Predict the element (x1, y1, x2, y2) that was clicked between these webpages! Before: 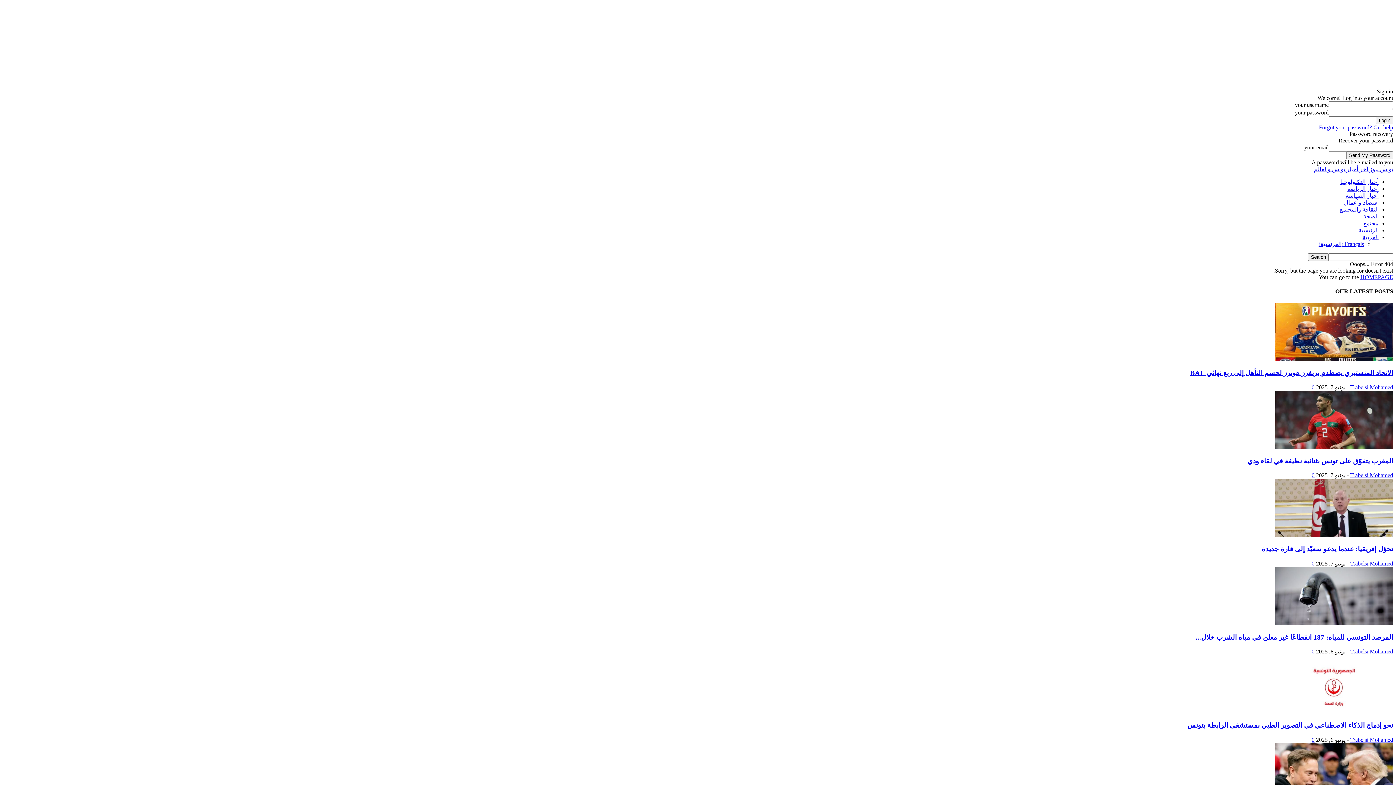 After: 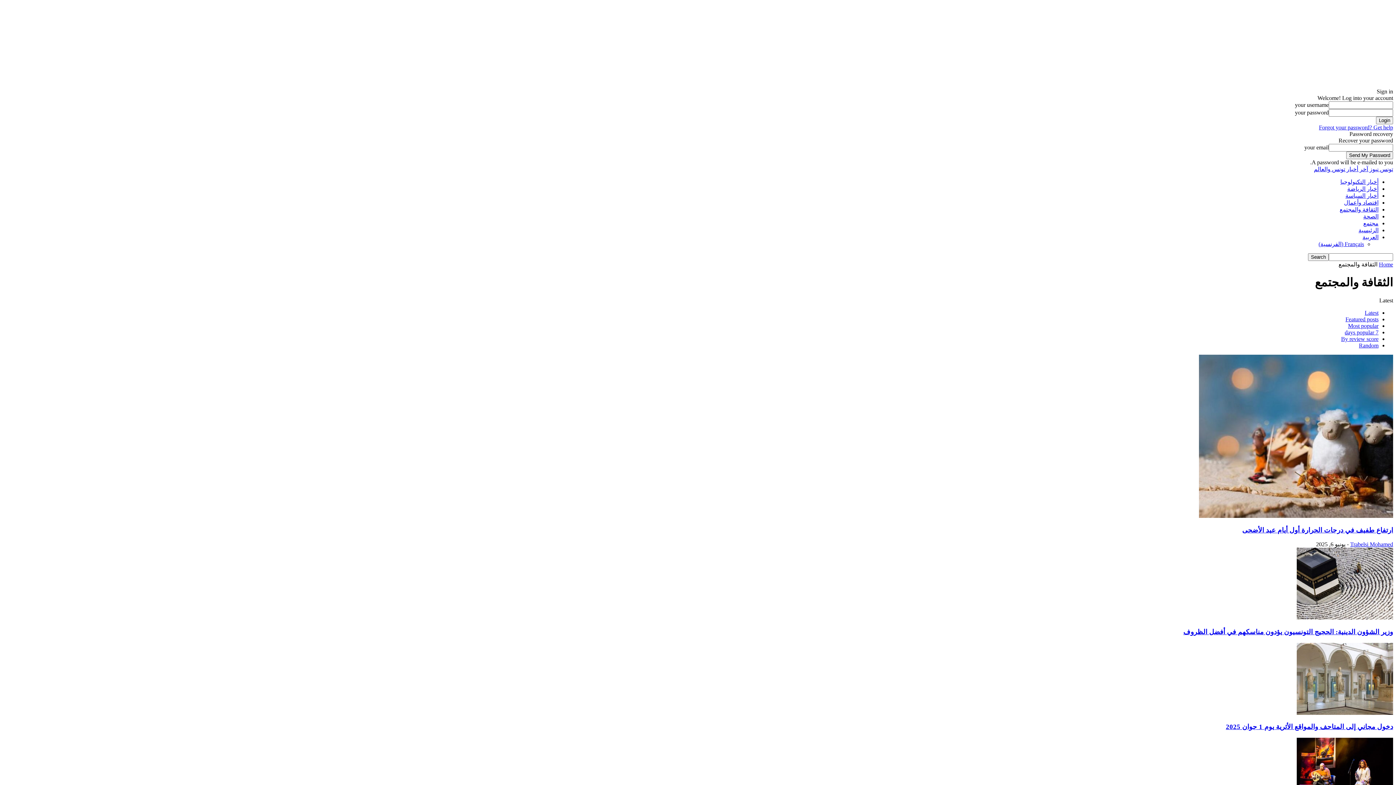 Action: bbox: (1340, 206, 1378, 212) label: الثقافة والمجتمع